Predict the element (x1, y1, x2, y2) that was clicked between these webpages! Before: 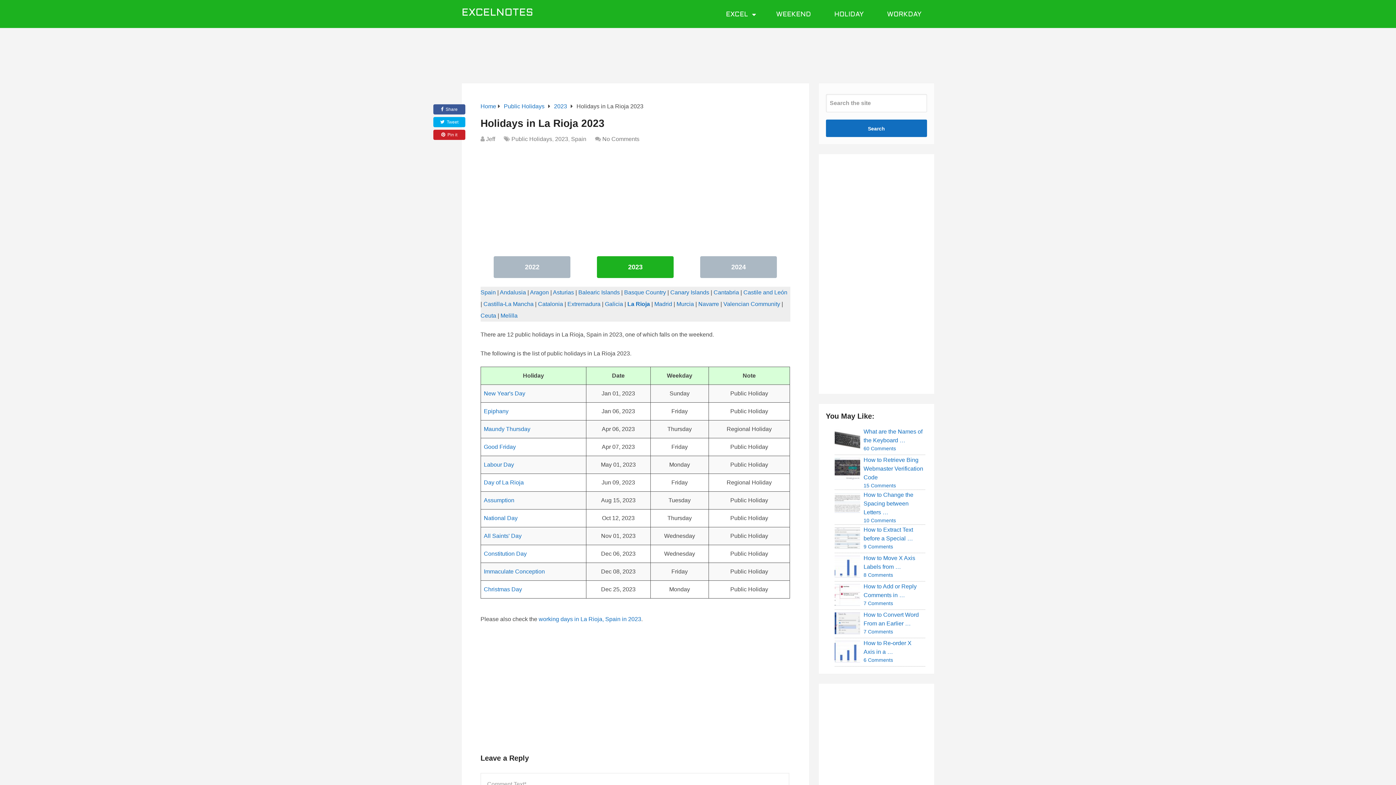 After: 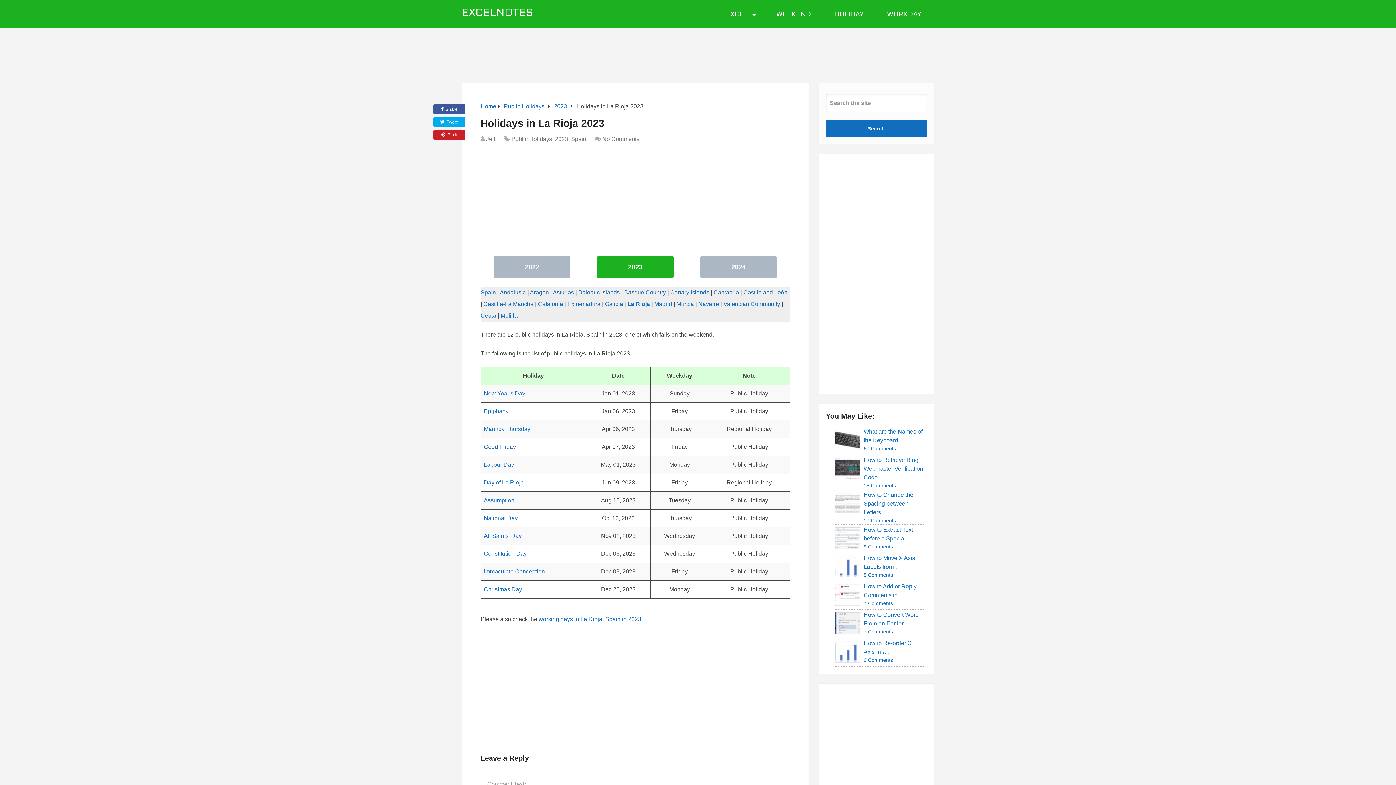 Action: label: Tweet bbox: (433, 117, 465, 127)